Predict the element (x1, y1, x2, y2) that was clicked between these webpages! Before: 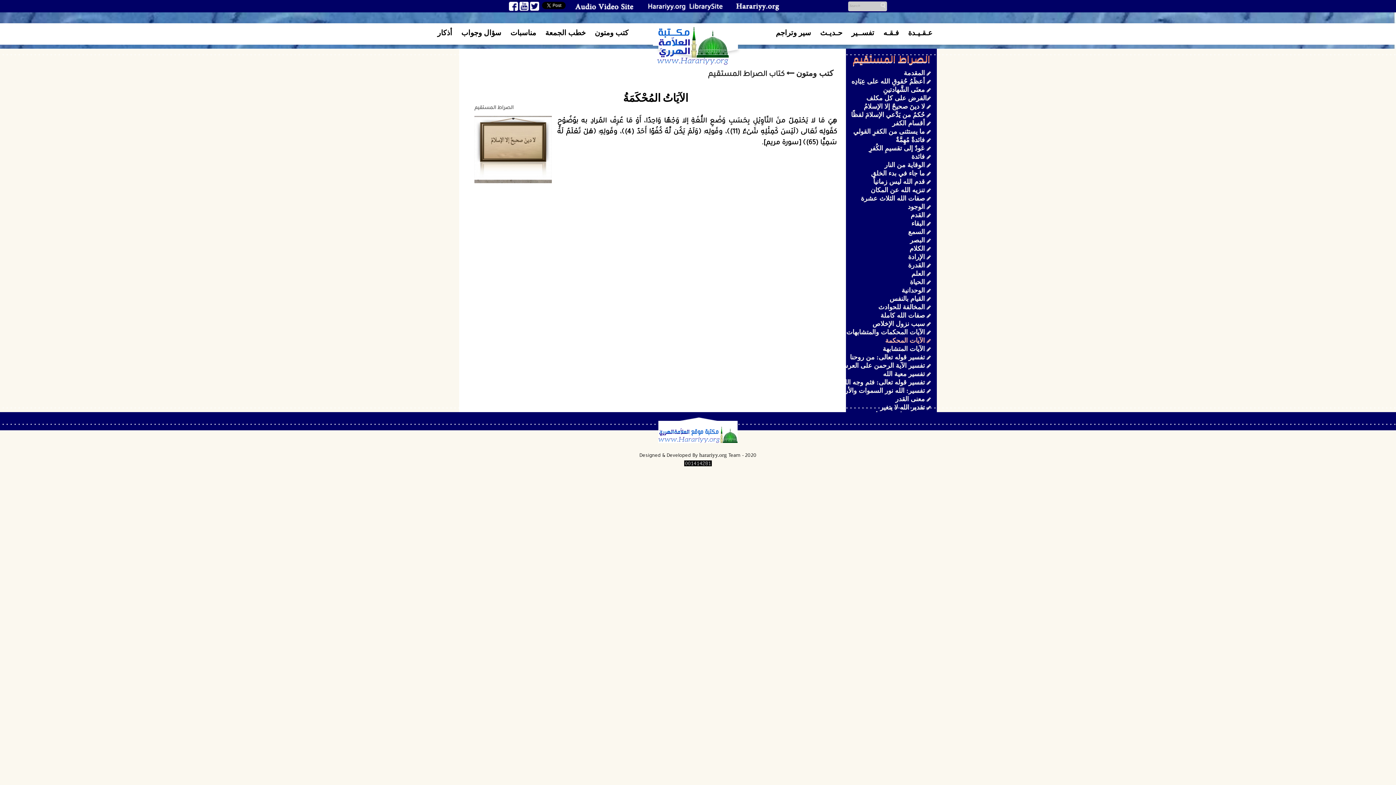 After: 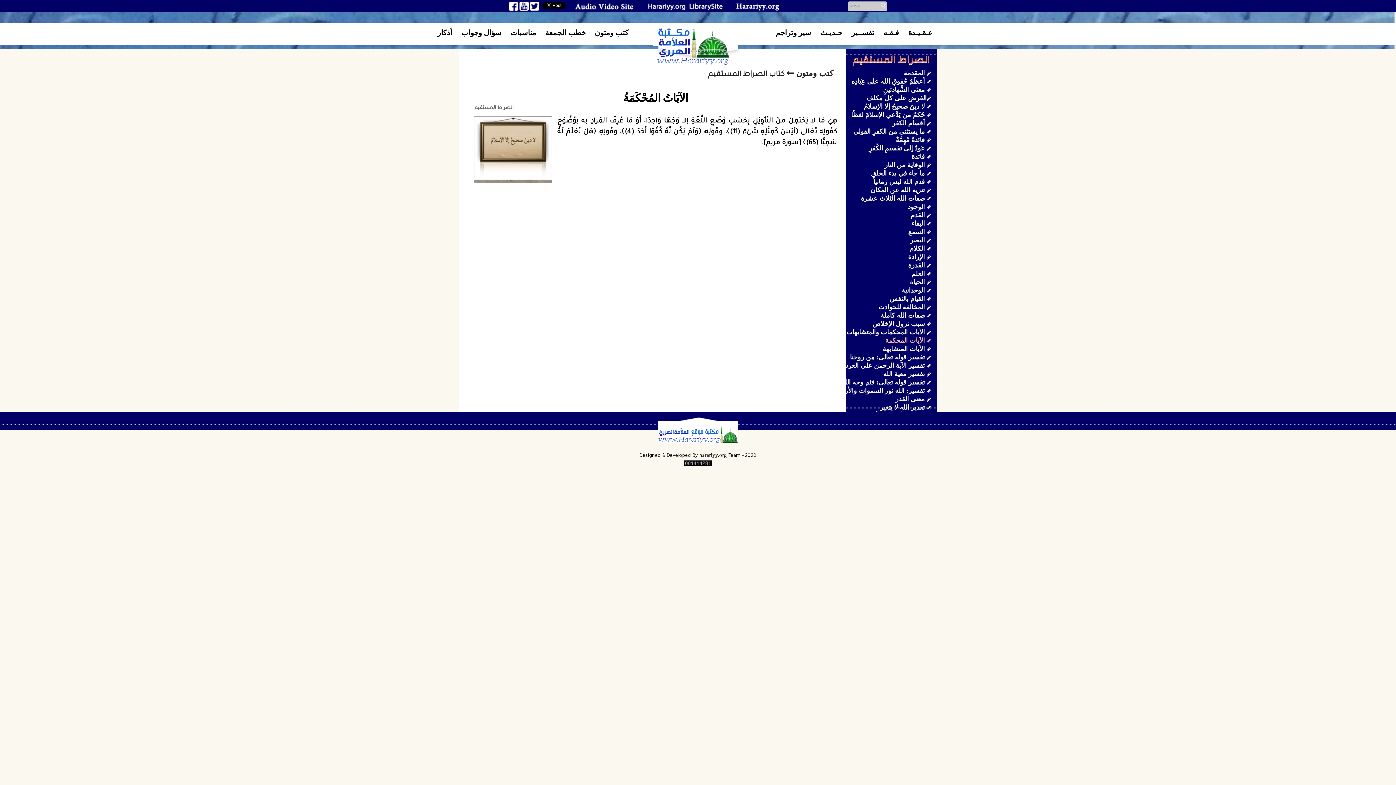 Action: bbox: (658, 430, 737, 436)